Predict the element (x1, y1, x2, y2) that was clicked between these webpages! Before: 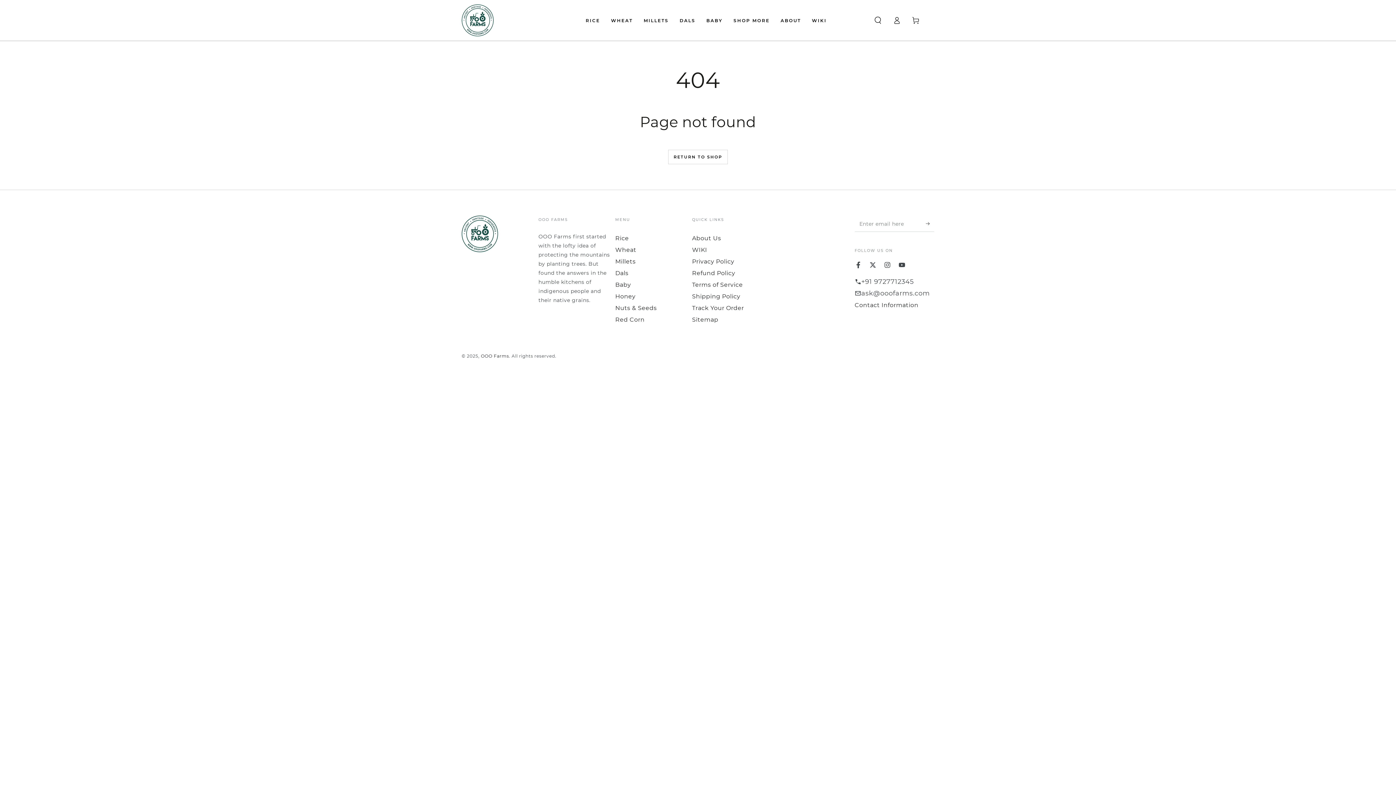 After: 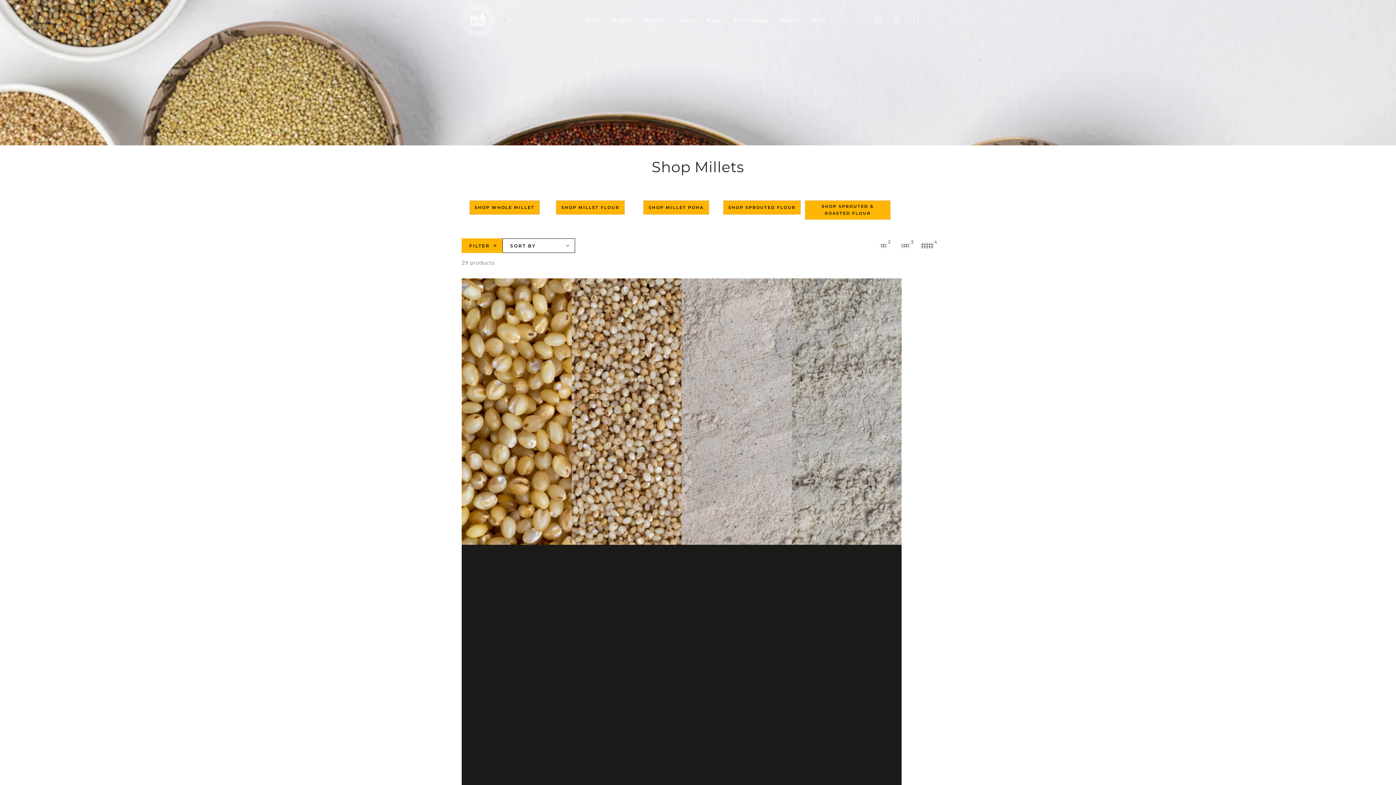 Action: label: Millets bbox: (615, 258, 635, 265)